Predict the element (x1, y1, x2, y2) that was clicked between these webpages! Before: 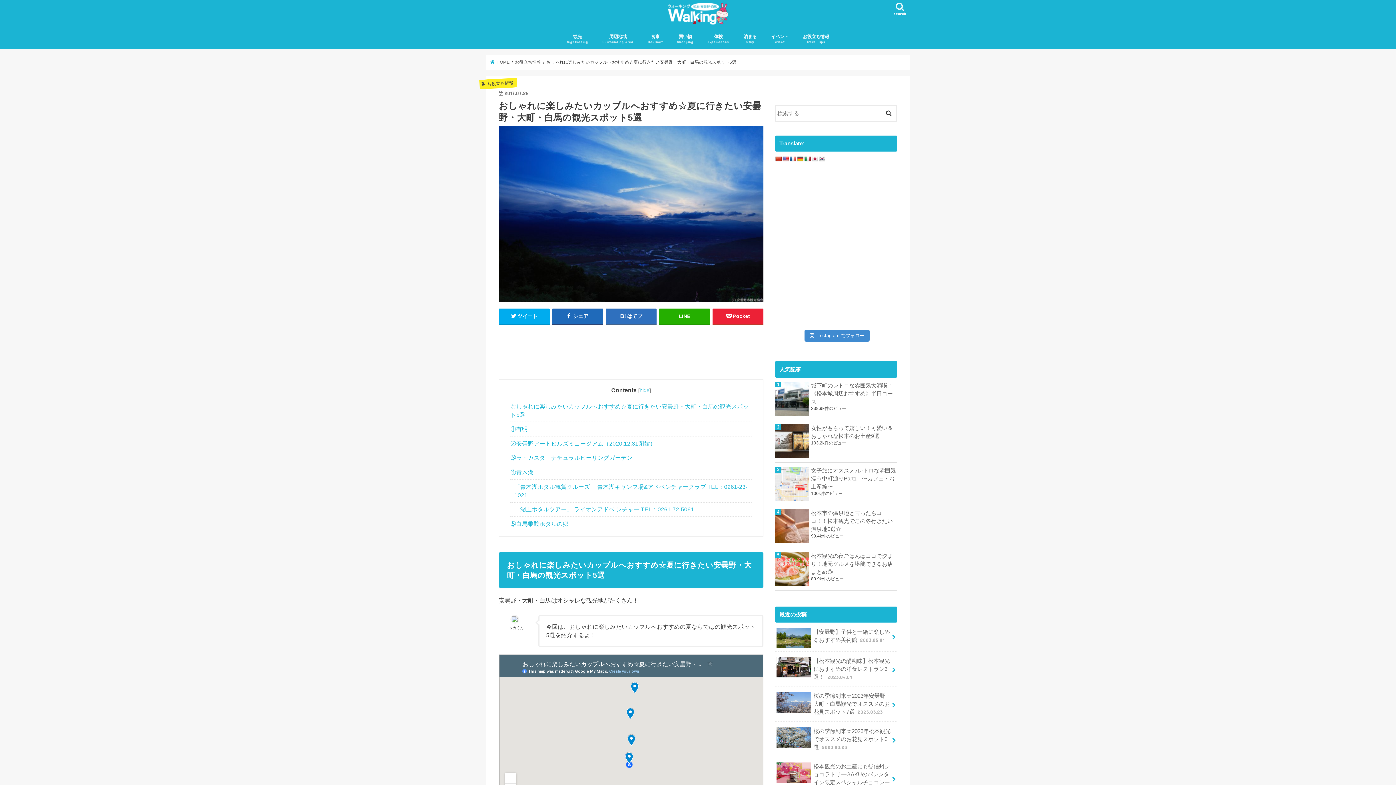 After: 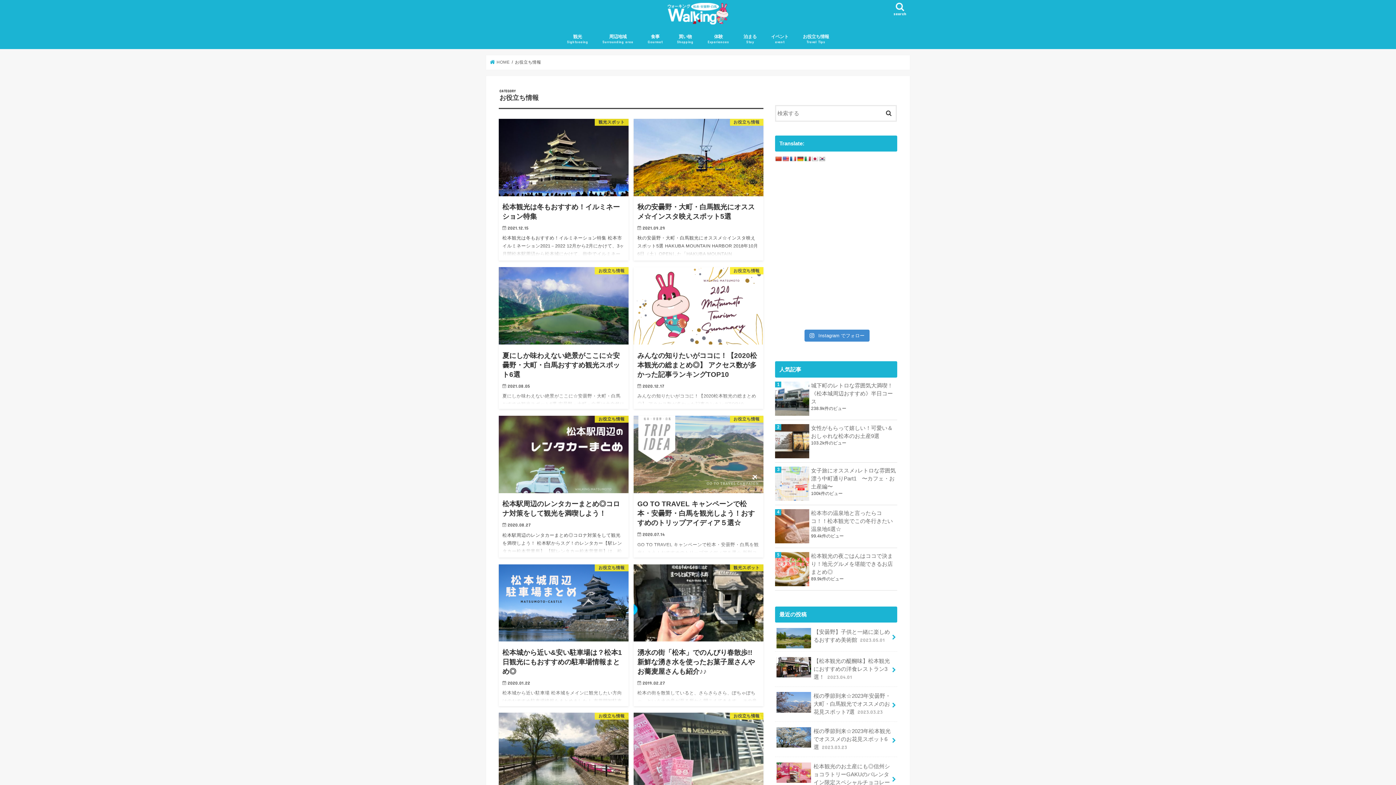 Action: bbox: (515, 60, 541, 64) label: お役立ち情報